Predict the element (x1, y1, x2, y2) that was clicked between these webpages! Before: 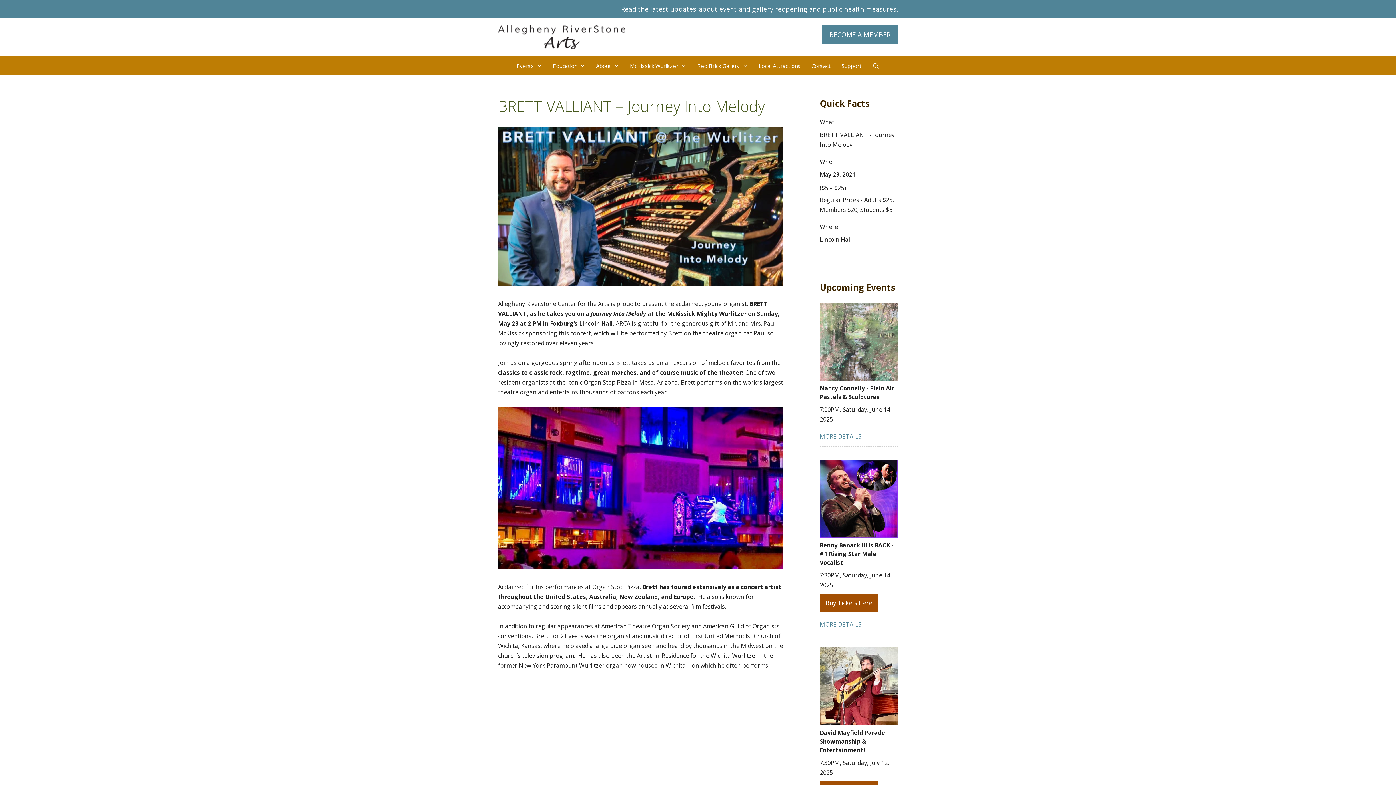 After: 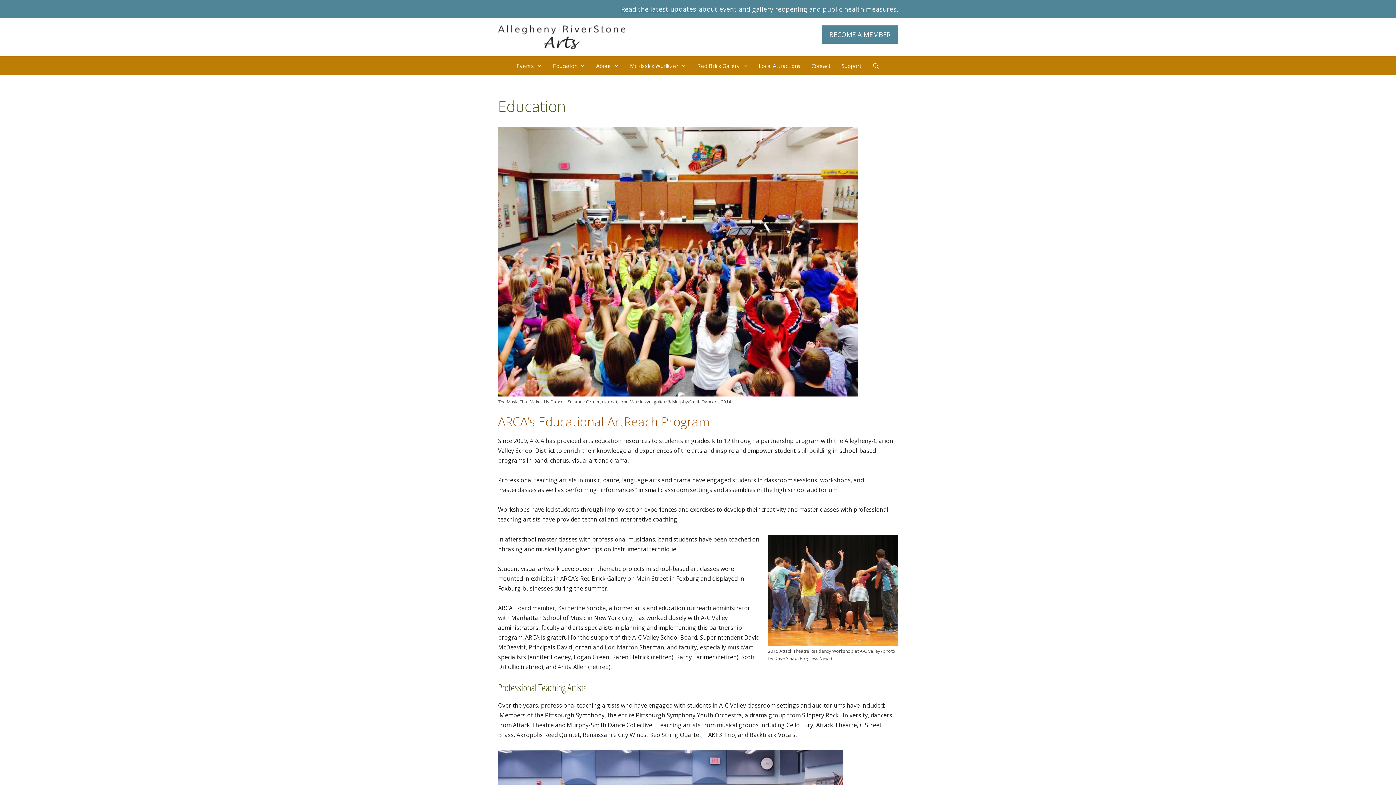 Action: bbox: (547, 56, 590, 75) label: Education